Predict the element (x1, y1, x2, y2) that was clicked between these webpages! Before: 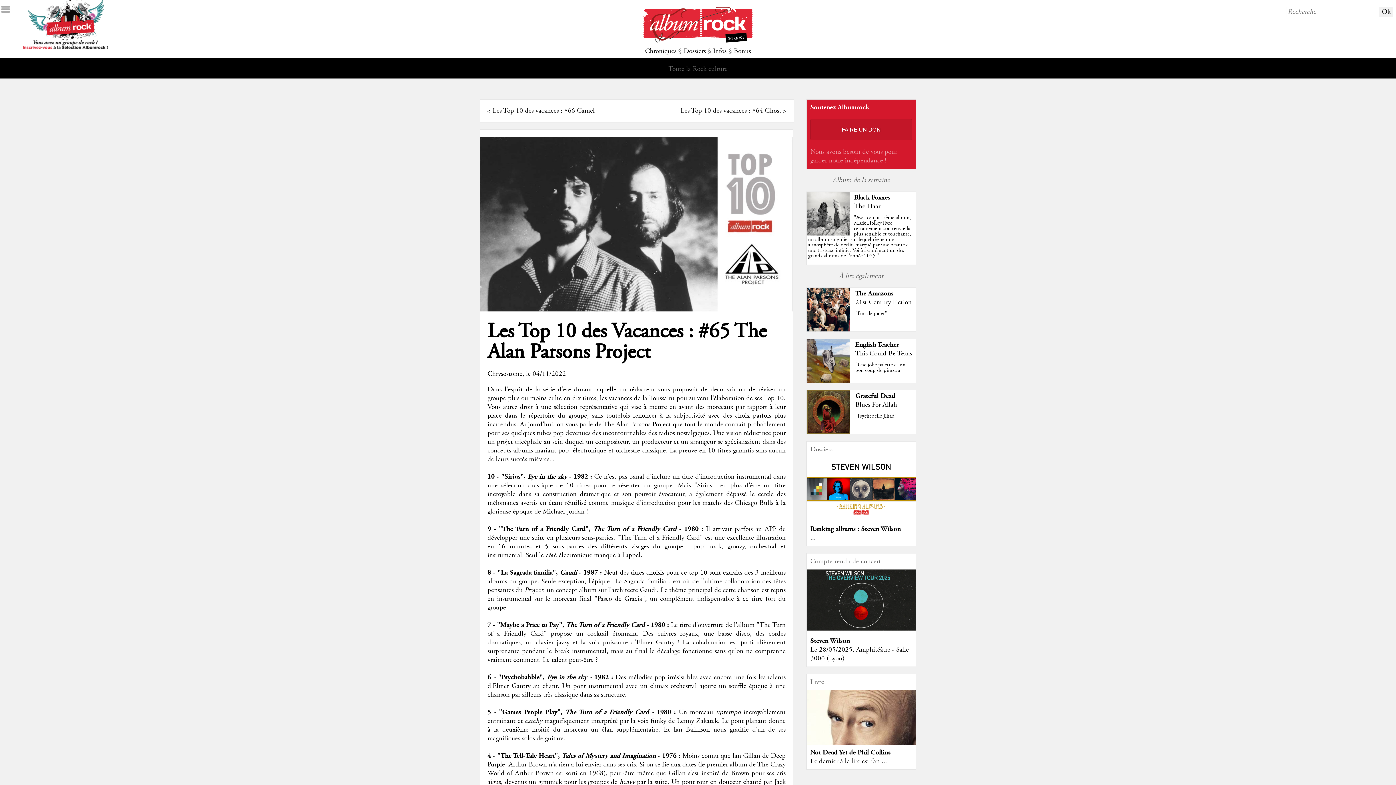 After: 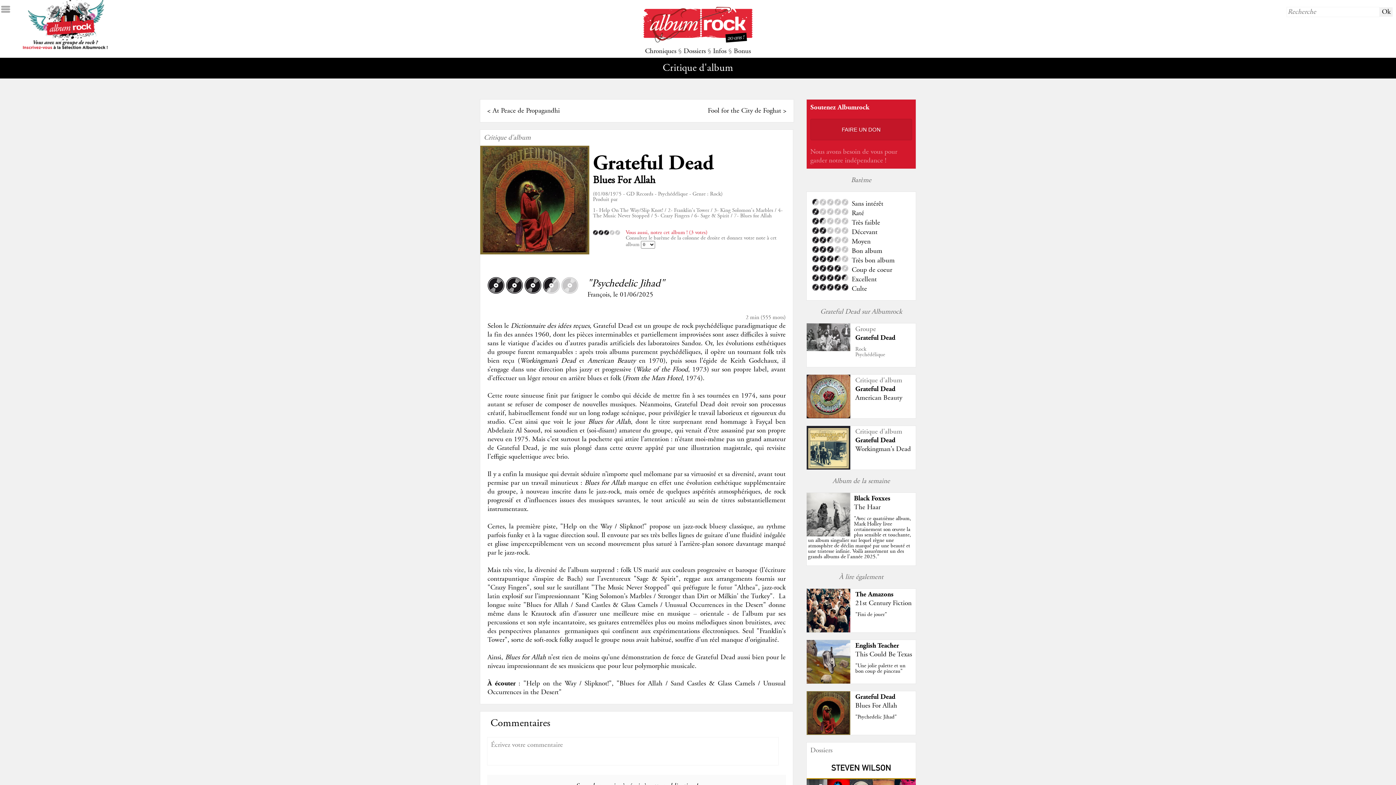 Action: label: Blues For Allah bbox: (855, 400, 897, 409)